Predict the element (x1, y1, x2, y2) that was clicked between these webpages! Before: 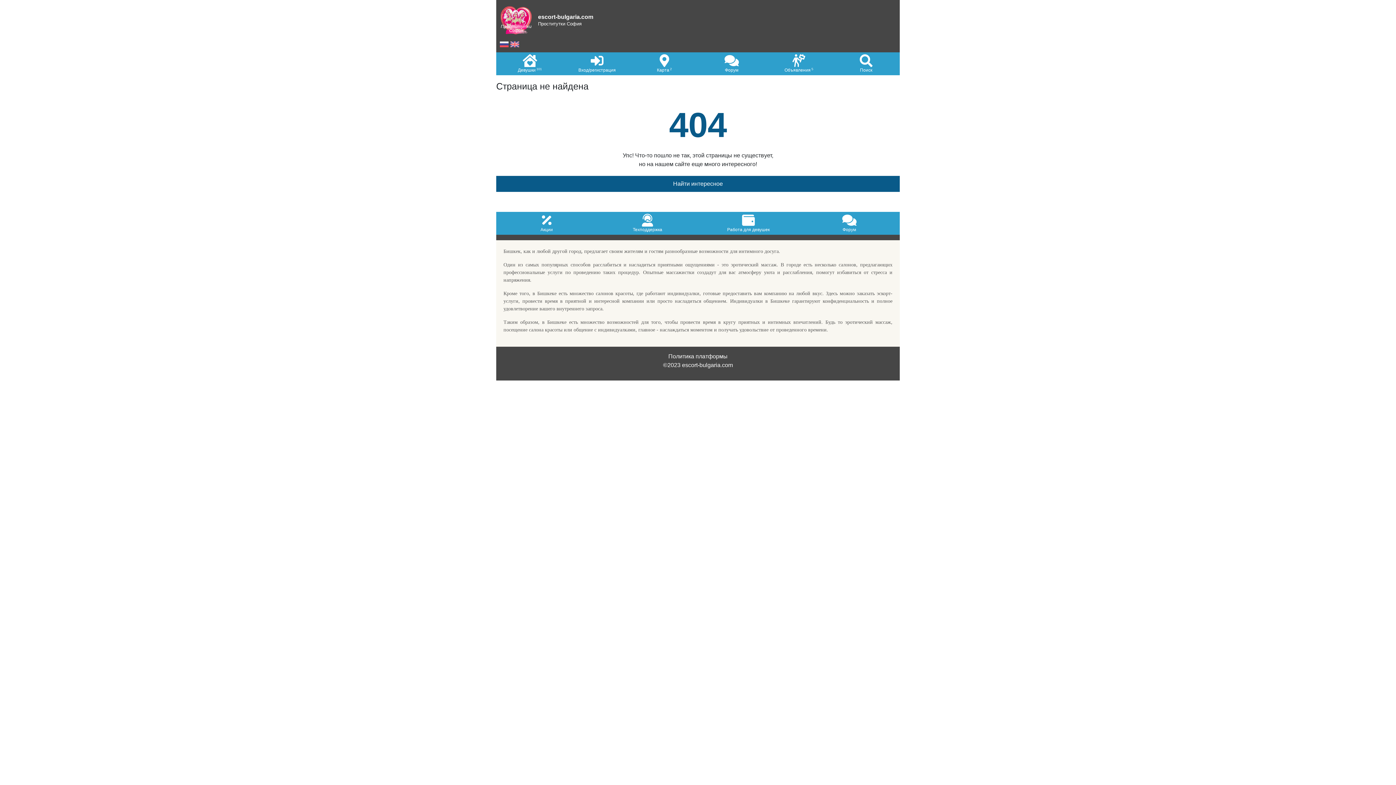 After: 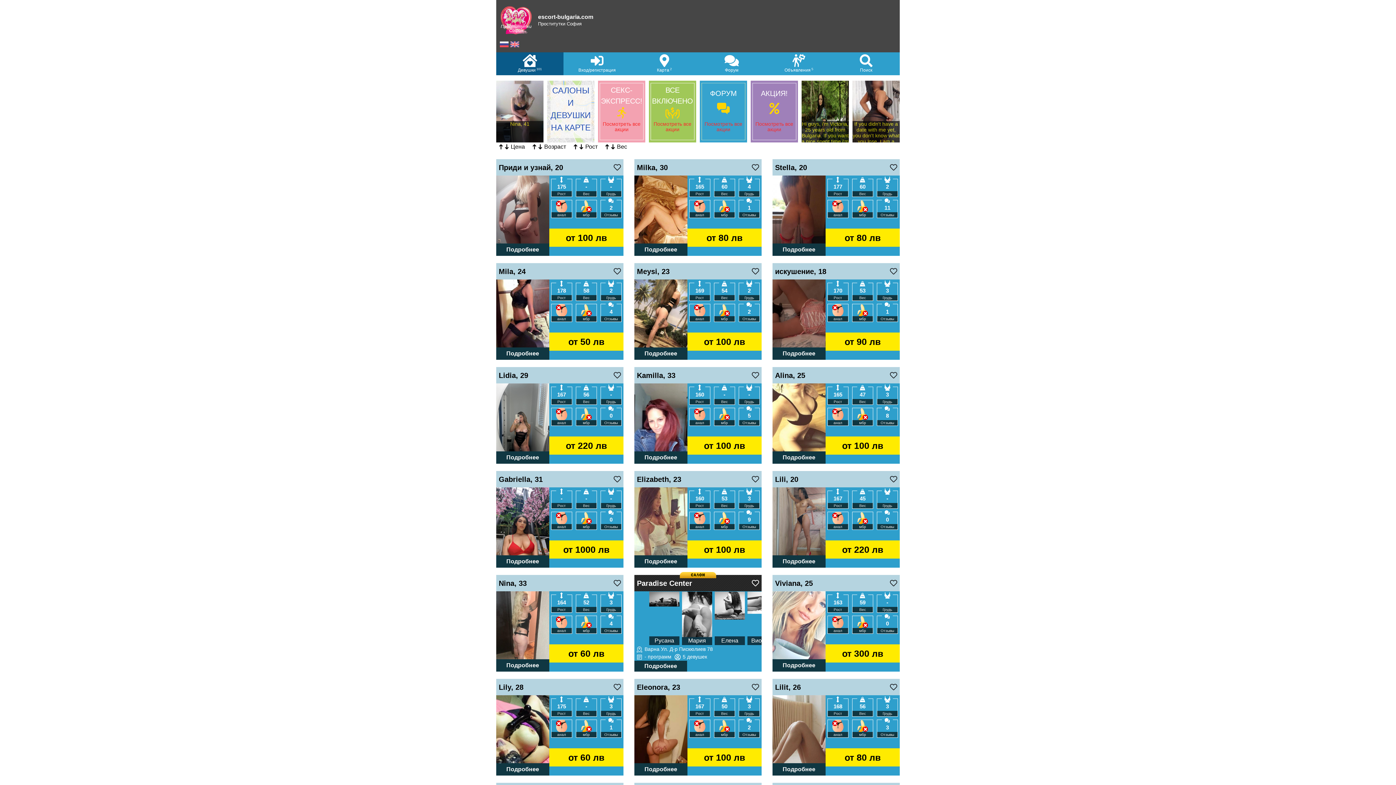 Action: bbox: (496, 176, 900, 192) label: Найти интересное